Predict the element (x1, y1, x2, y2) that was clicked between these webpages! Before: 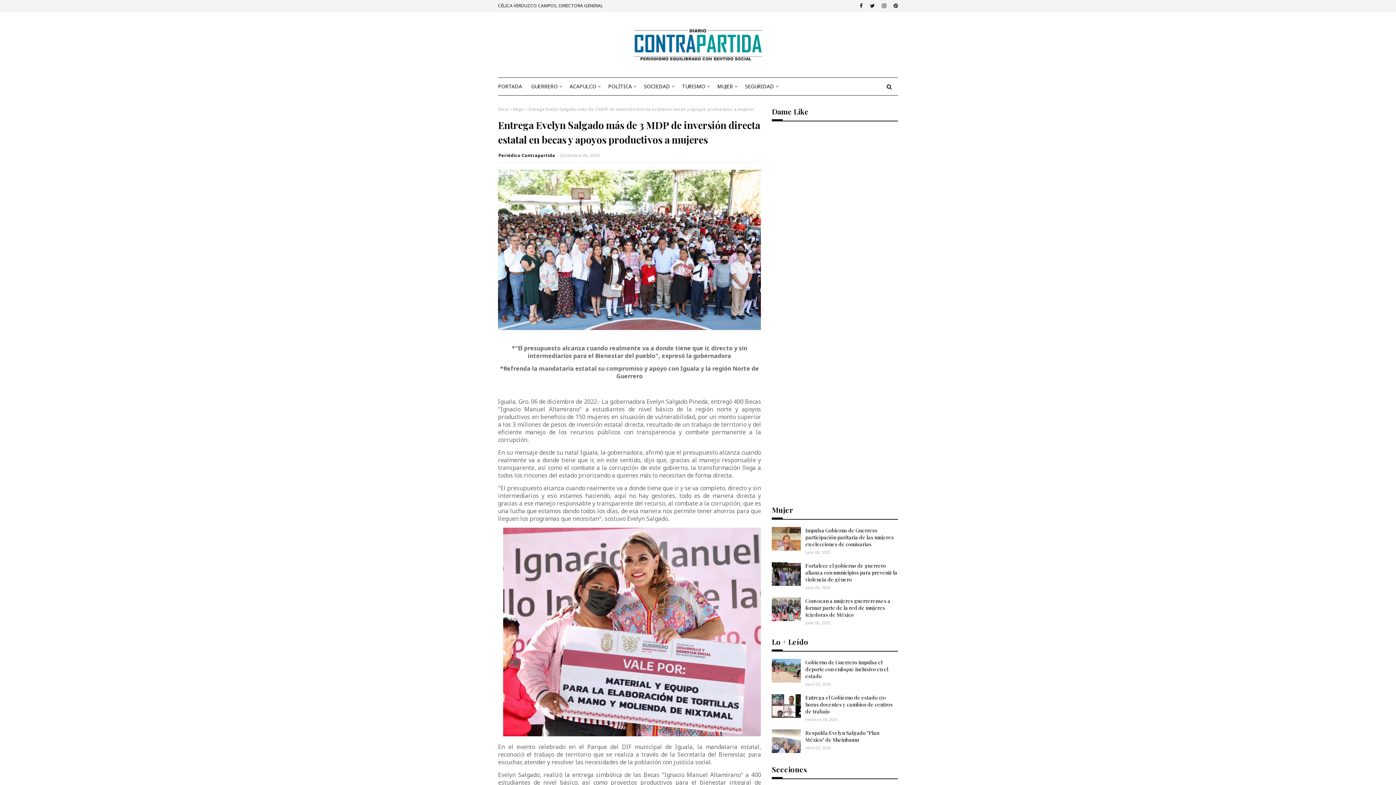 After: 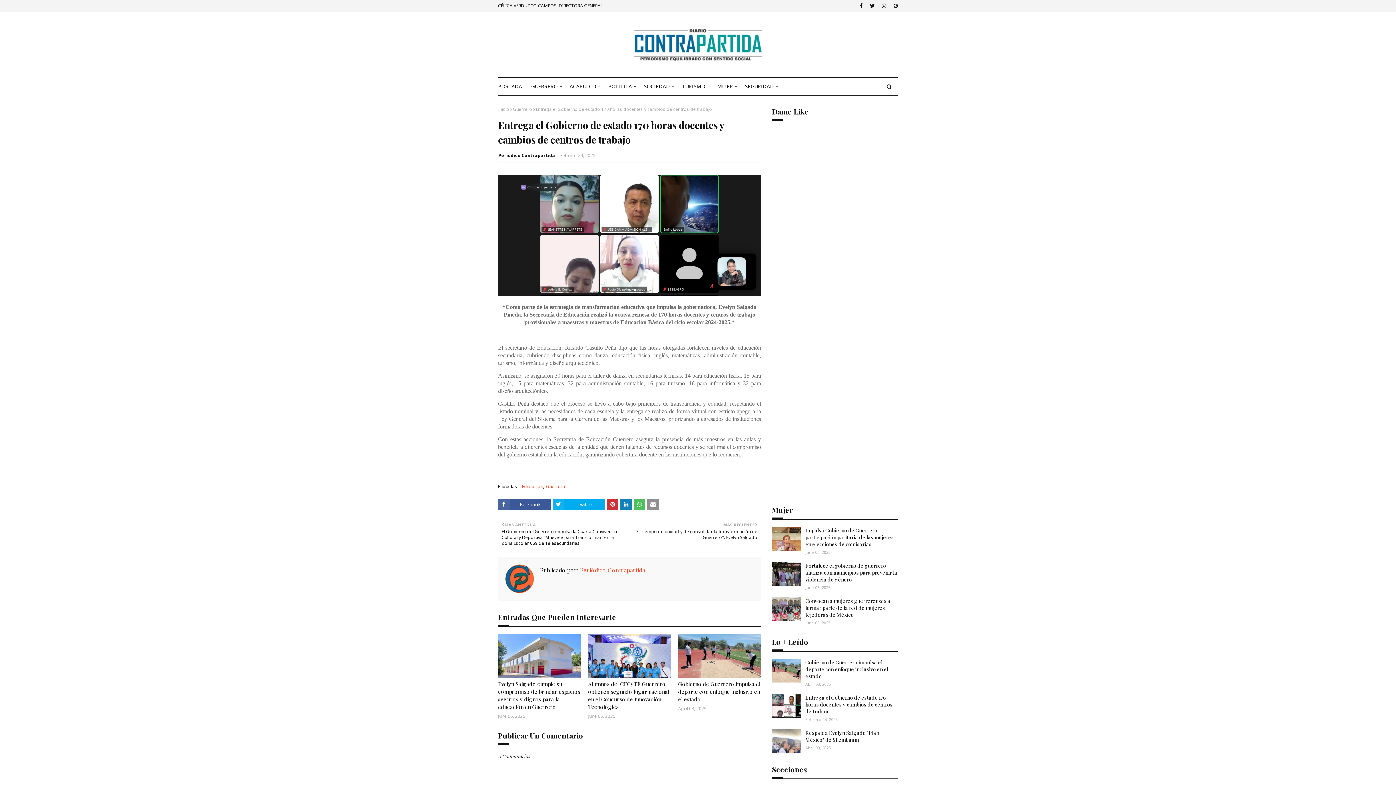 Action: bbox: (772, 694, 801, 718)